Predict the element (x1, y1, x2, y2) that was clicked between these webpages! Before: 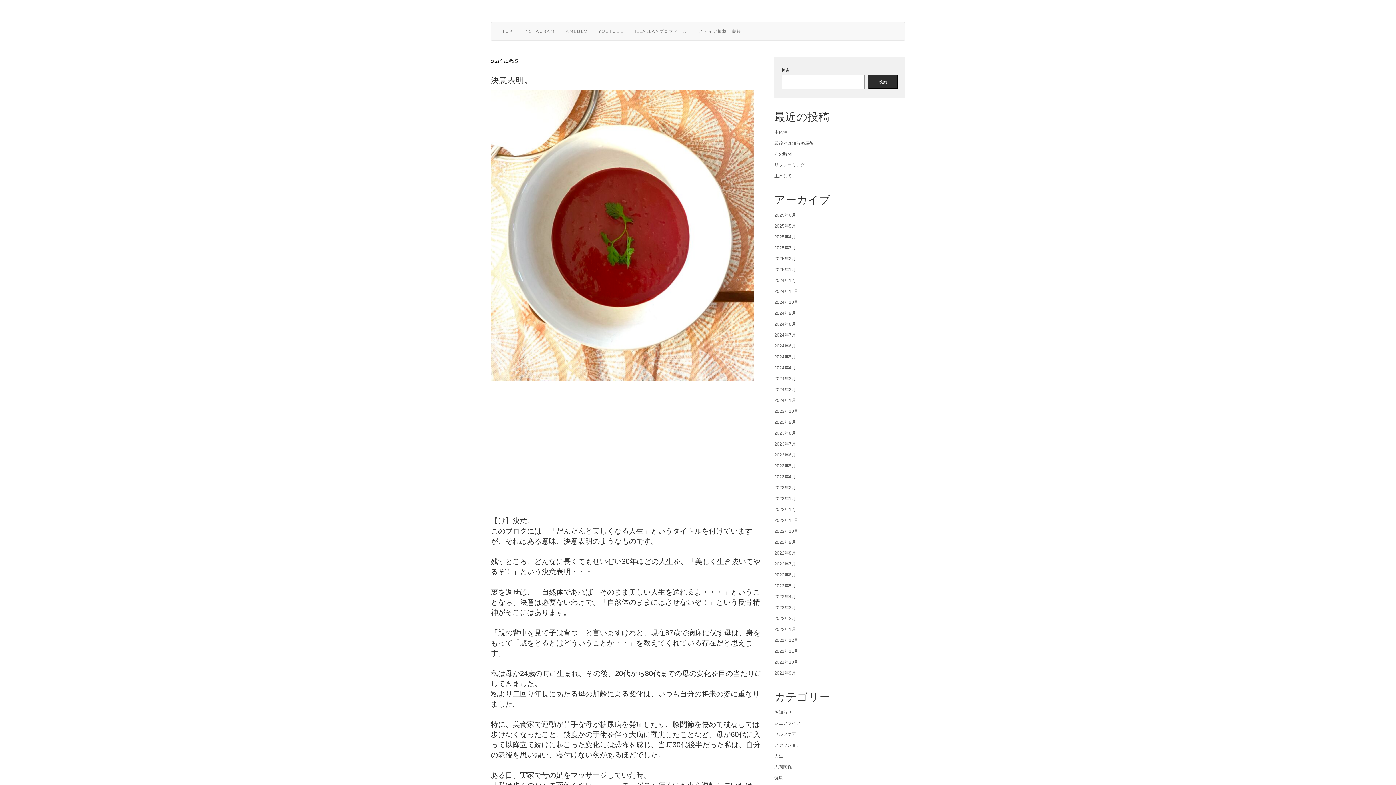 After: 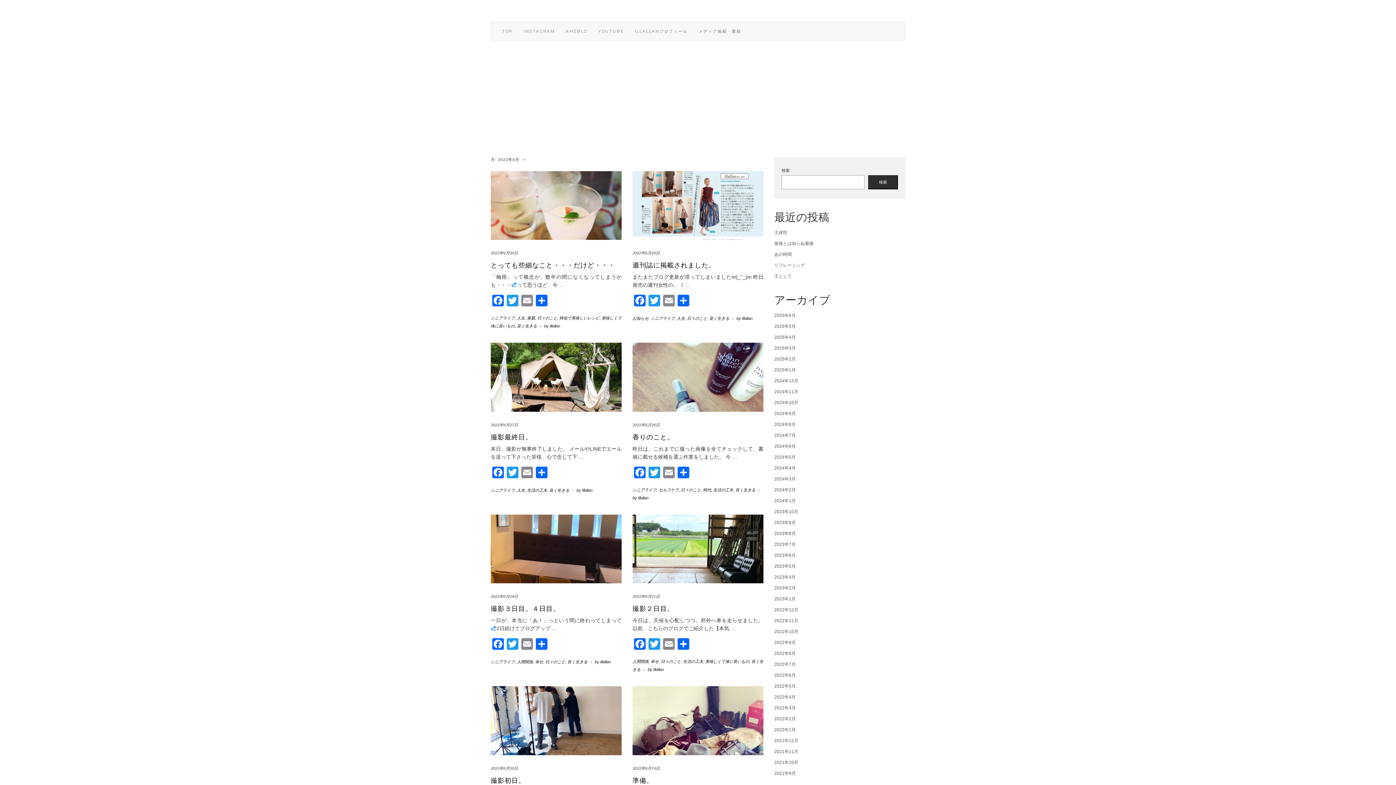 Action: label: 2022年6月 bbox: (774, 572, 796, 577)